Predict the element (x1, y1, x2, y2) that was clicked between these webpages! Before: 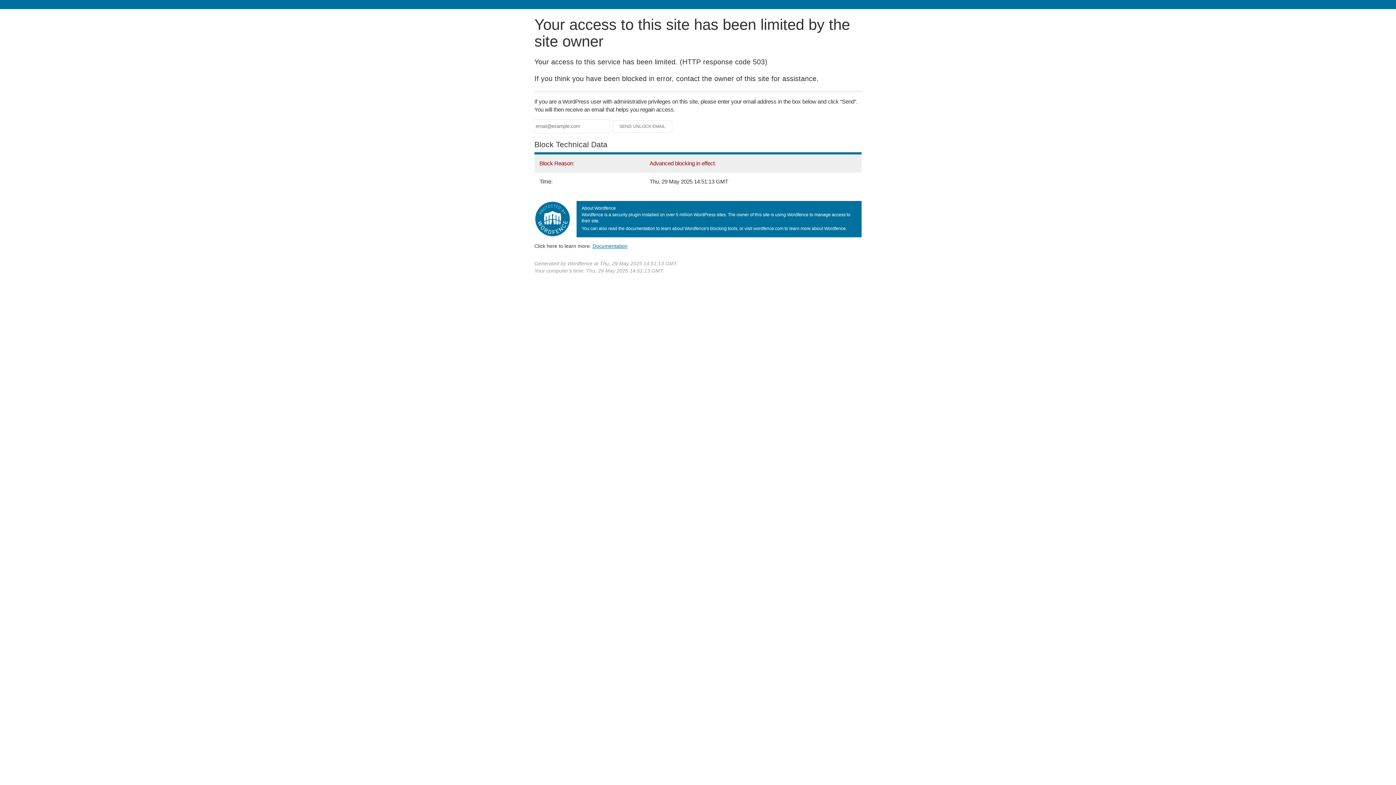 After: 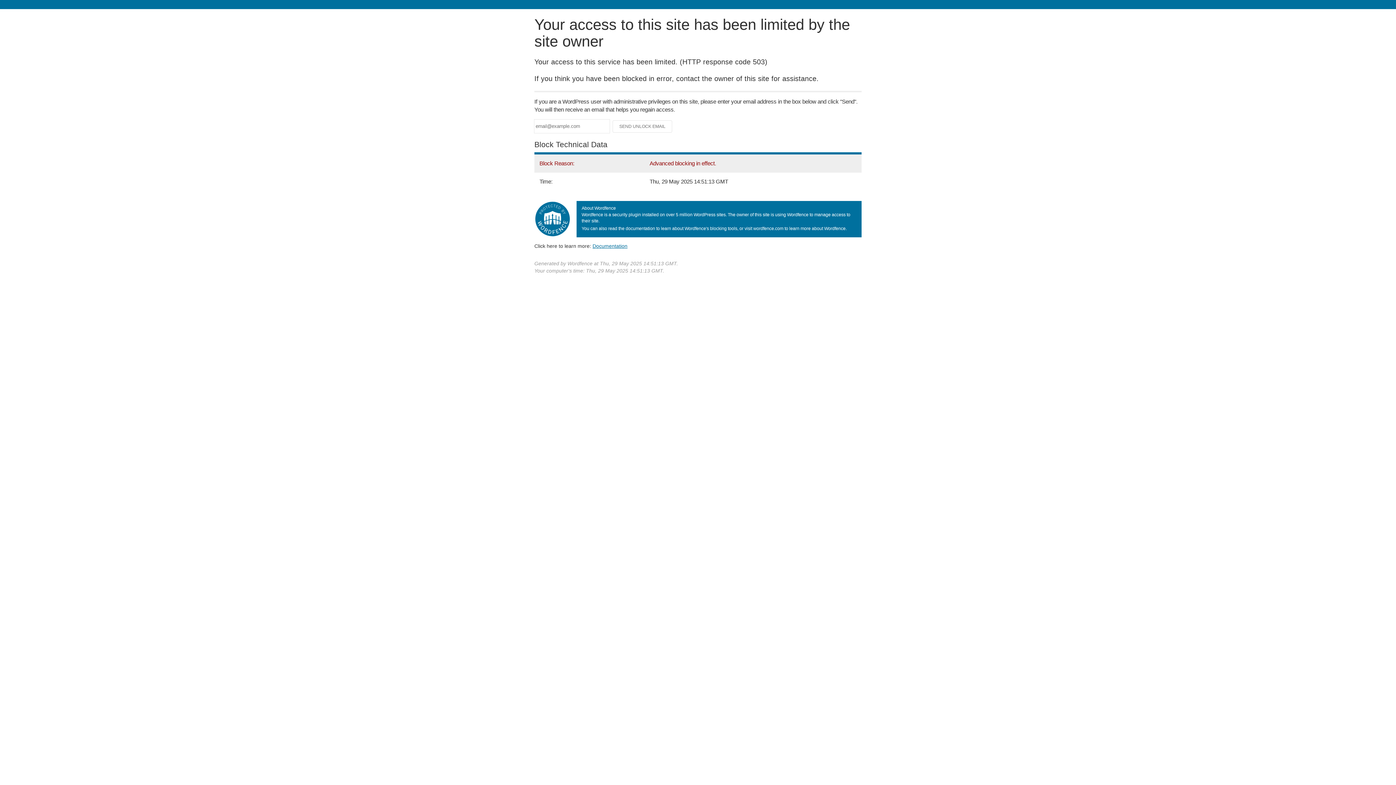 Action: label: Documentation bbox: (592, 243, 627, 248)